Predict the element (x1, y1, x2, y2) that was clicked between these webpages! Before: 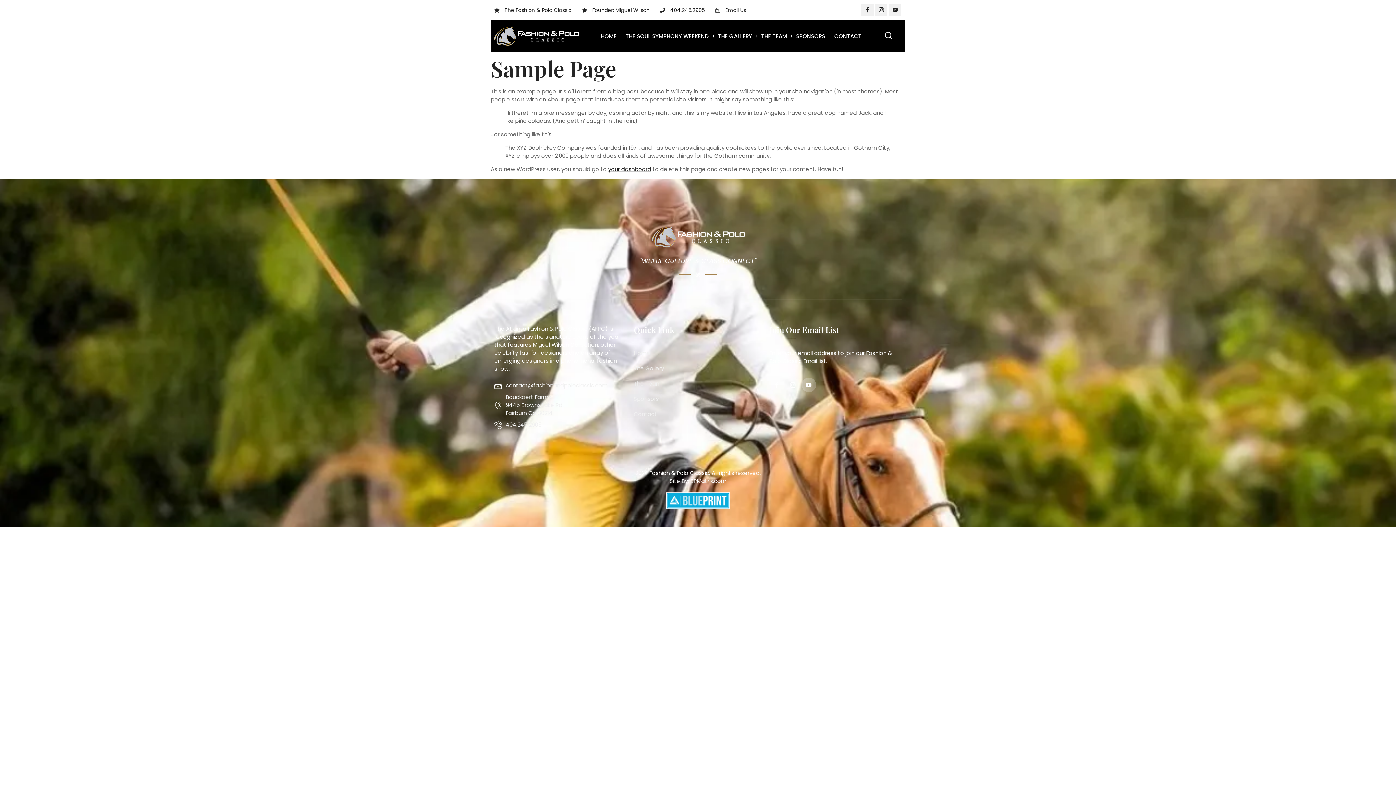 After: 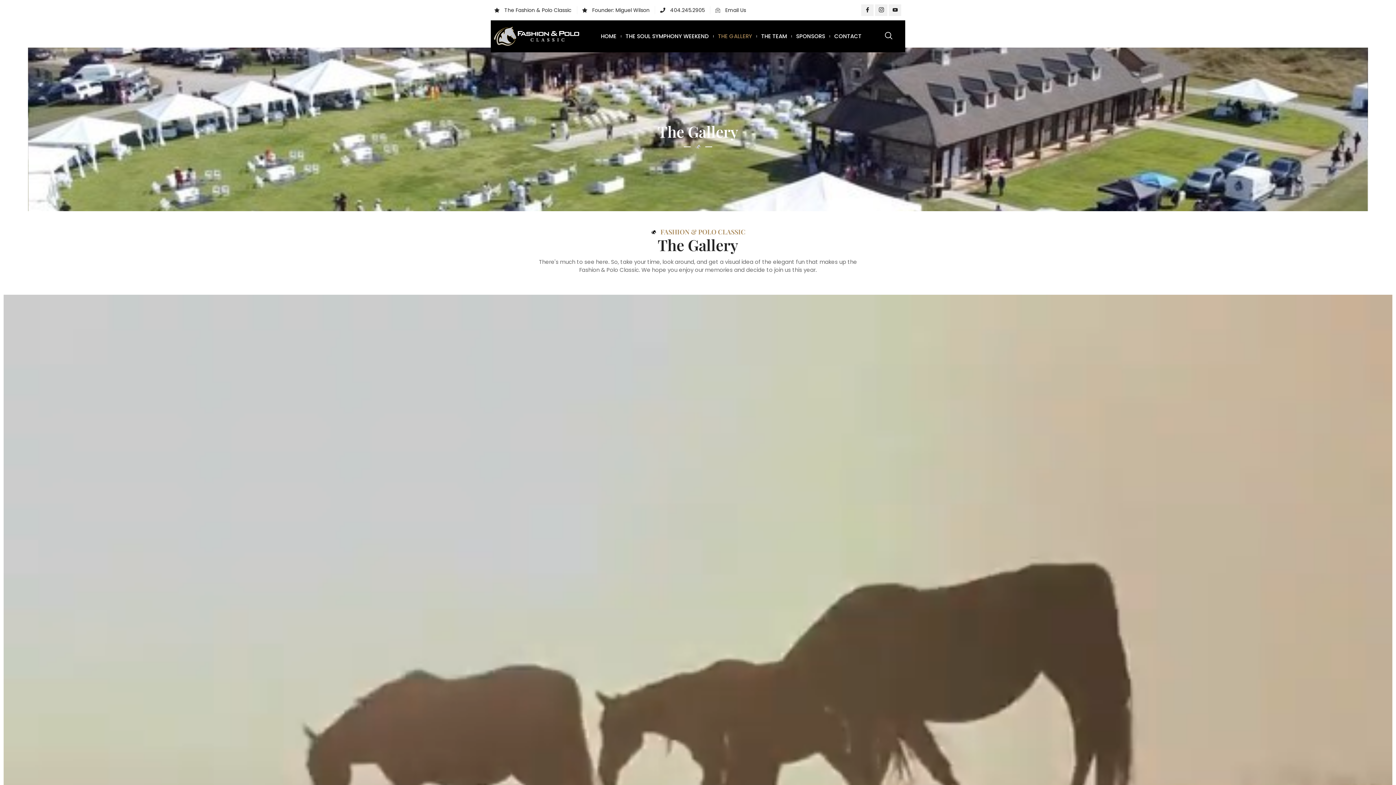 Action: bbox: (713, 33, 756, 39) label: THE GALLERY